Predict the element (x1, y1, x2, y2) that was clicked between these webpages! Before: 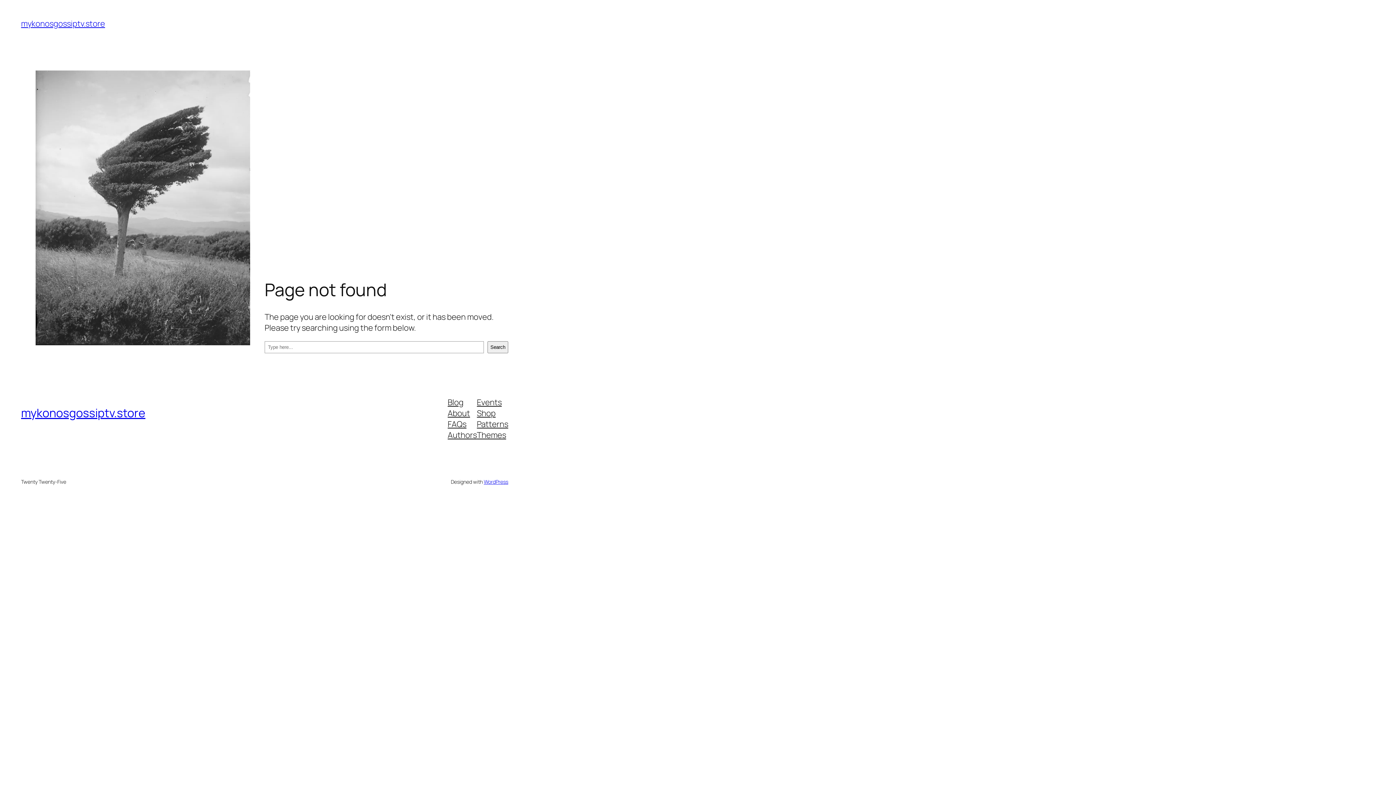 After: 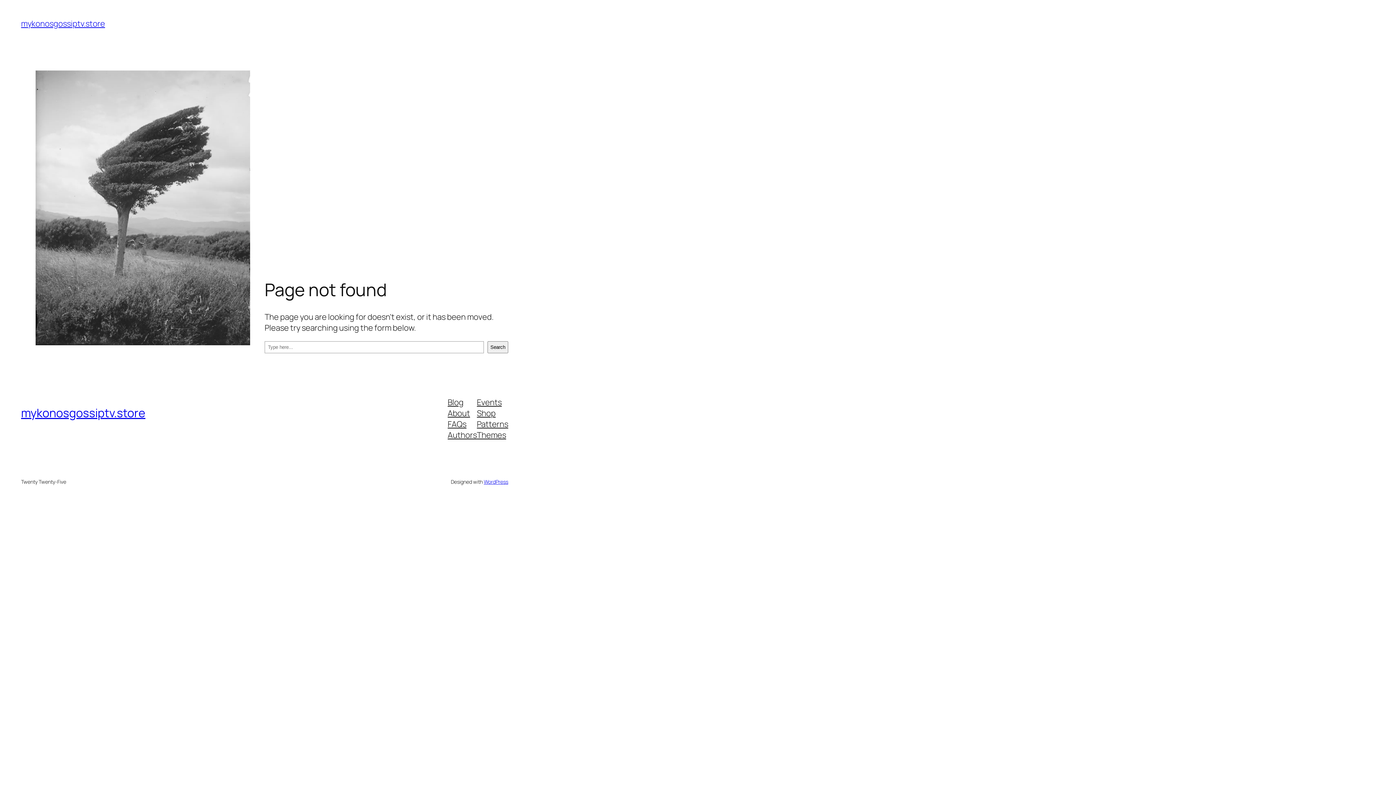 Action: bbox: (447, 418, 466, 429) label: FAQs